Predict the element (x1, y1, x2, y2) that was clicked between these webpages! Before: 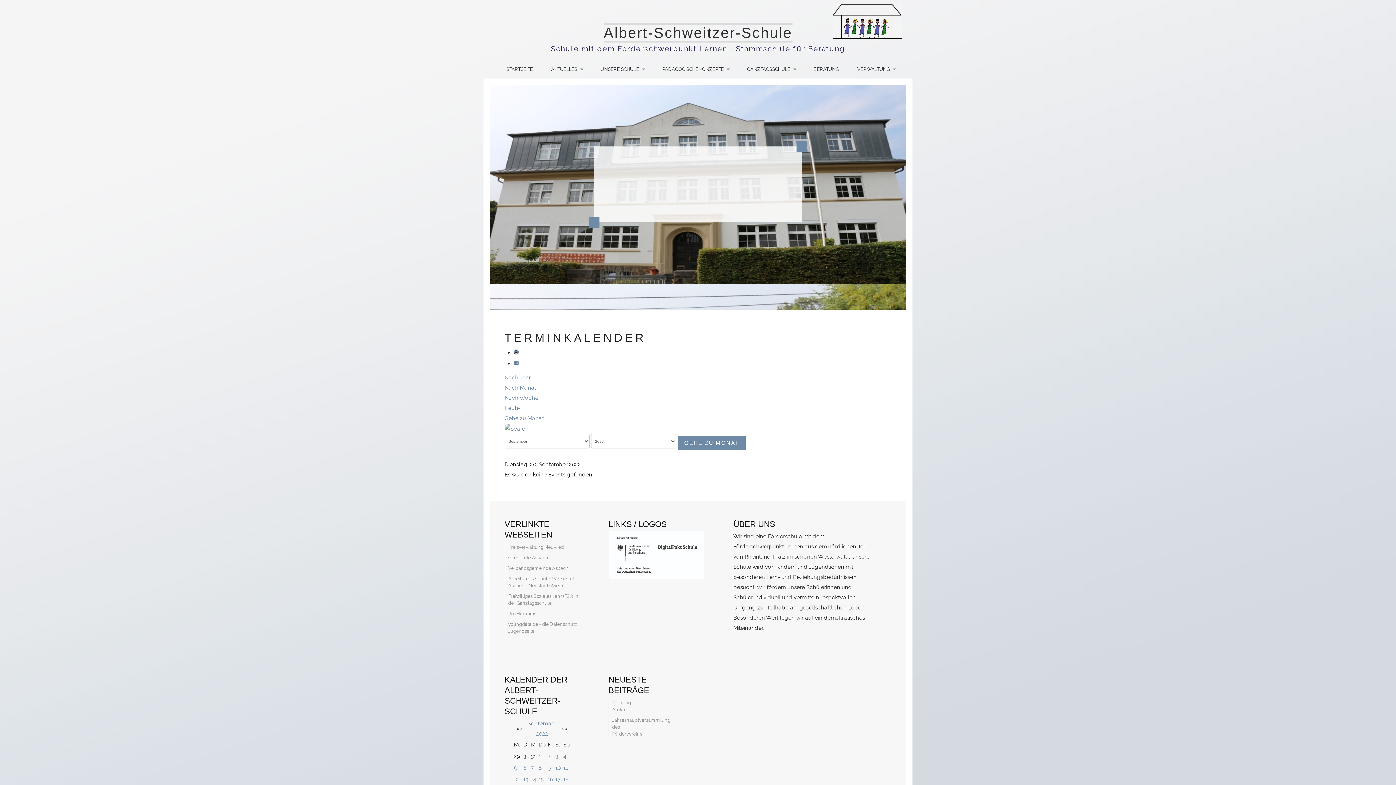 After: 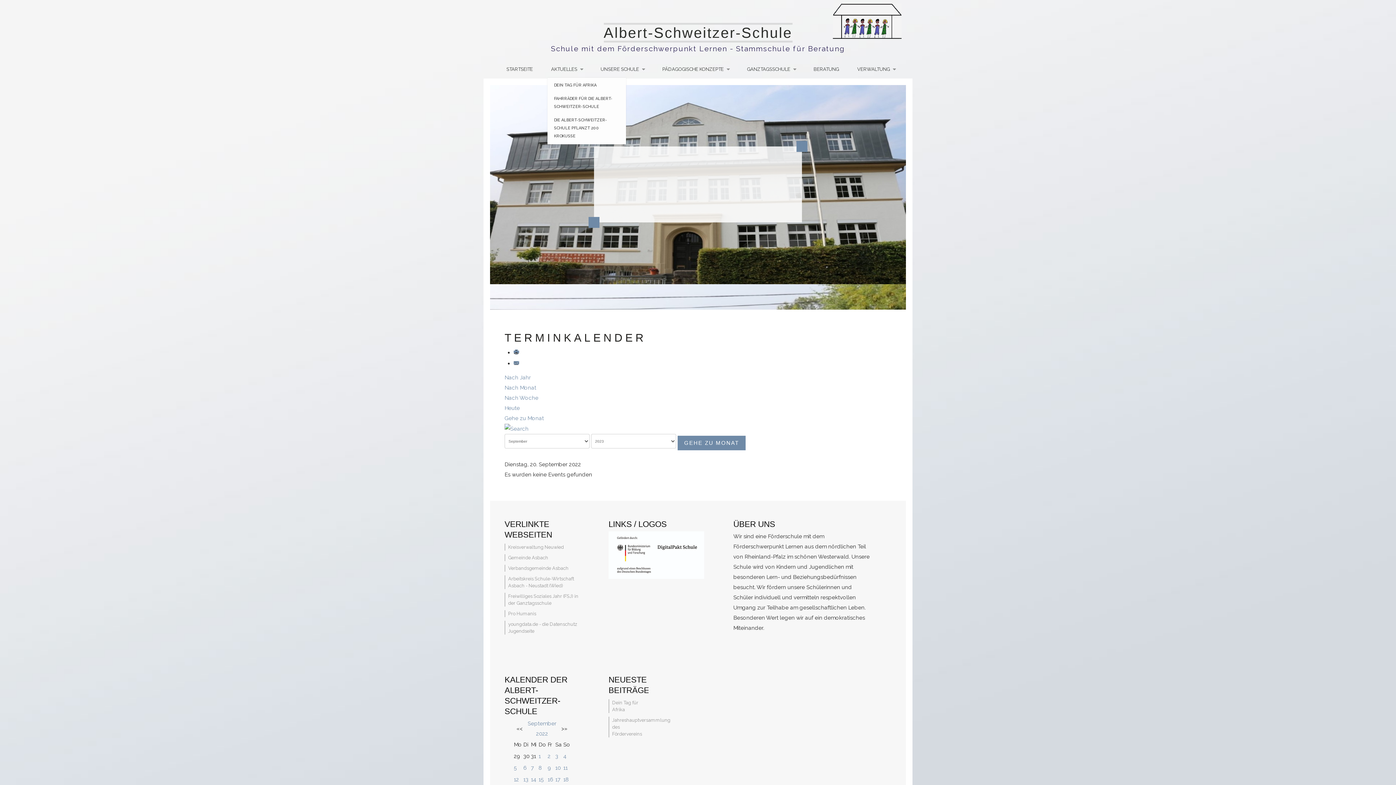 Action: label: AKTUELLES bbox: (547, 60, 581, 78)